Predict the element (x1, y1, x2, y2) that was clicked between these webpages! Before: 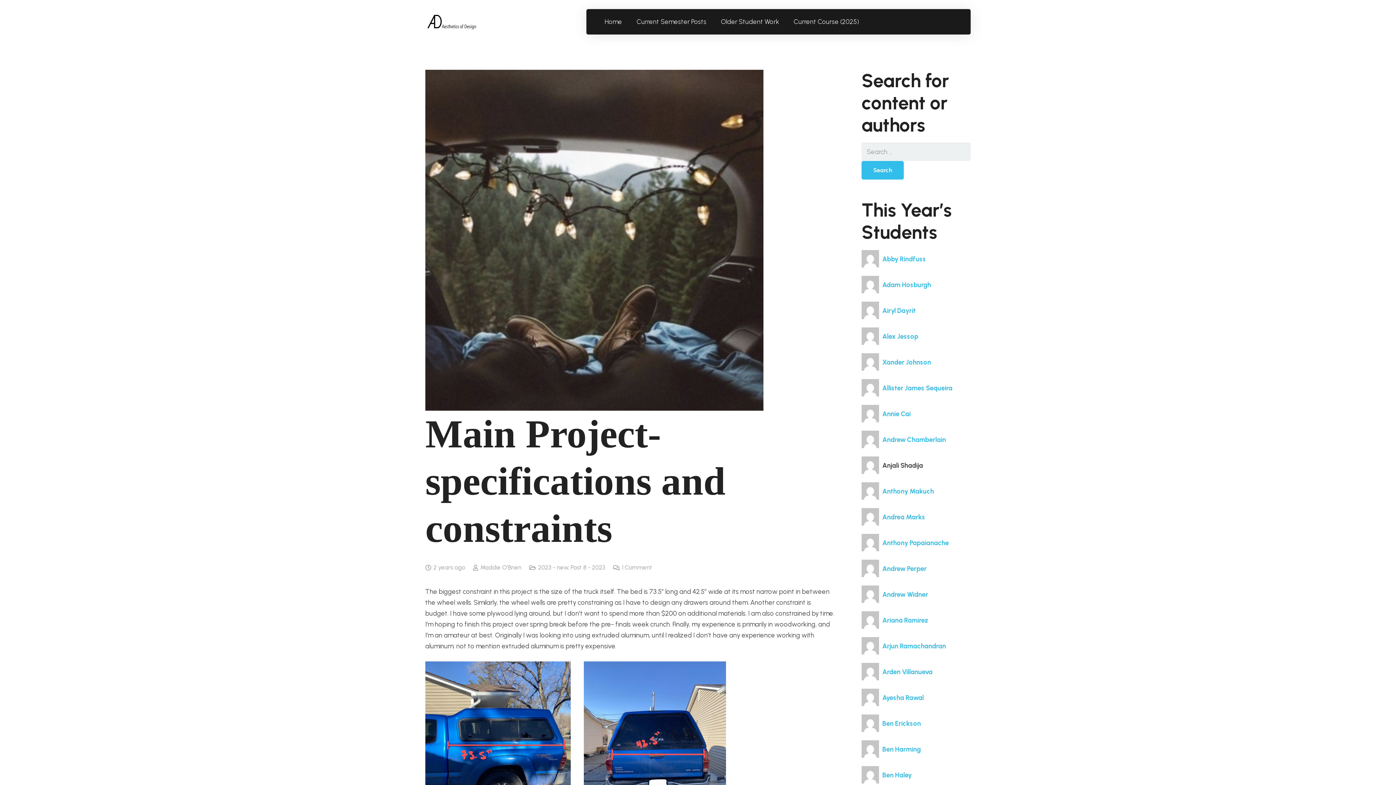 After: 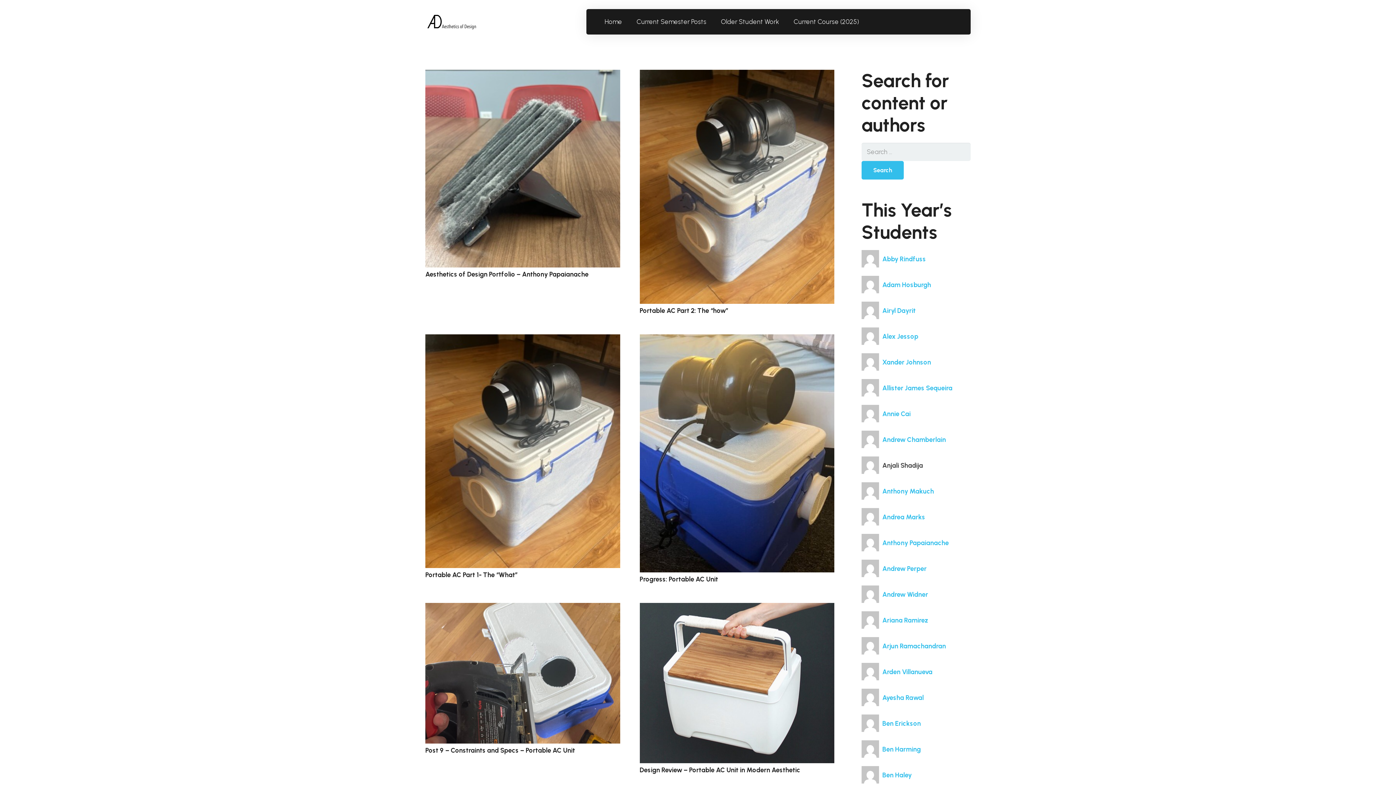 Action: bbox: (861, 539, 949, 547) label:  Anthony Papaianache